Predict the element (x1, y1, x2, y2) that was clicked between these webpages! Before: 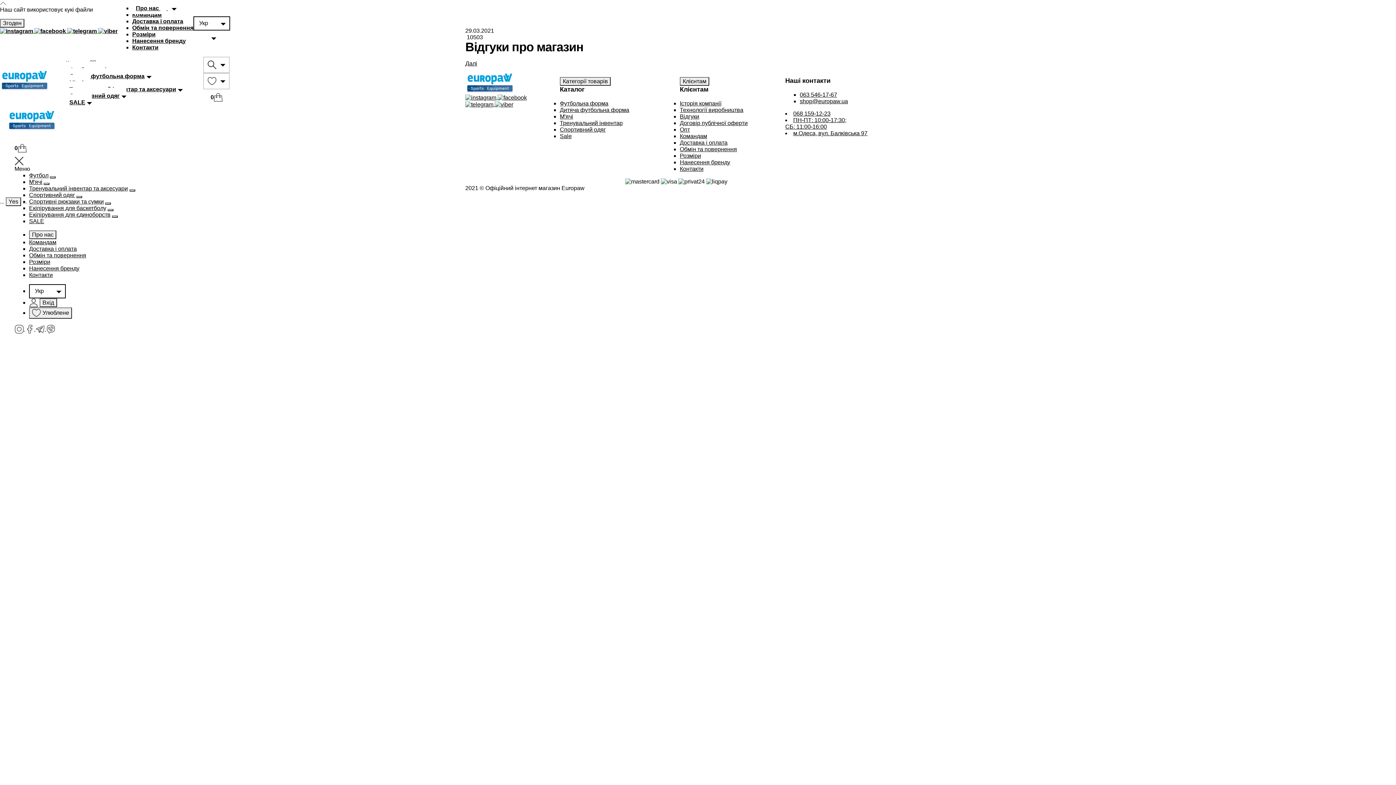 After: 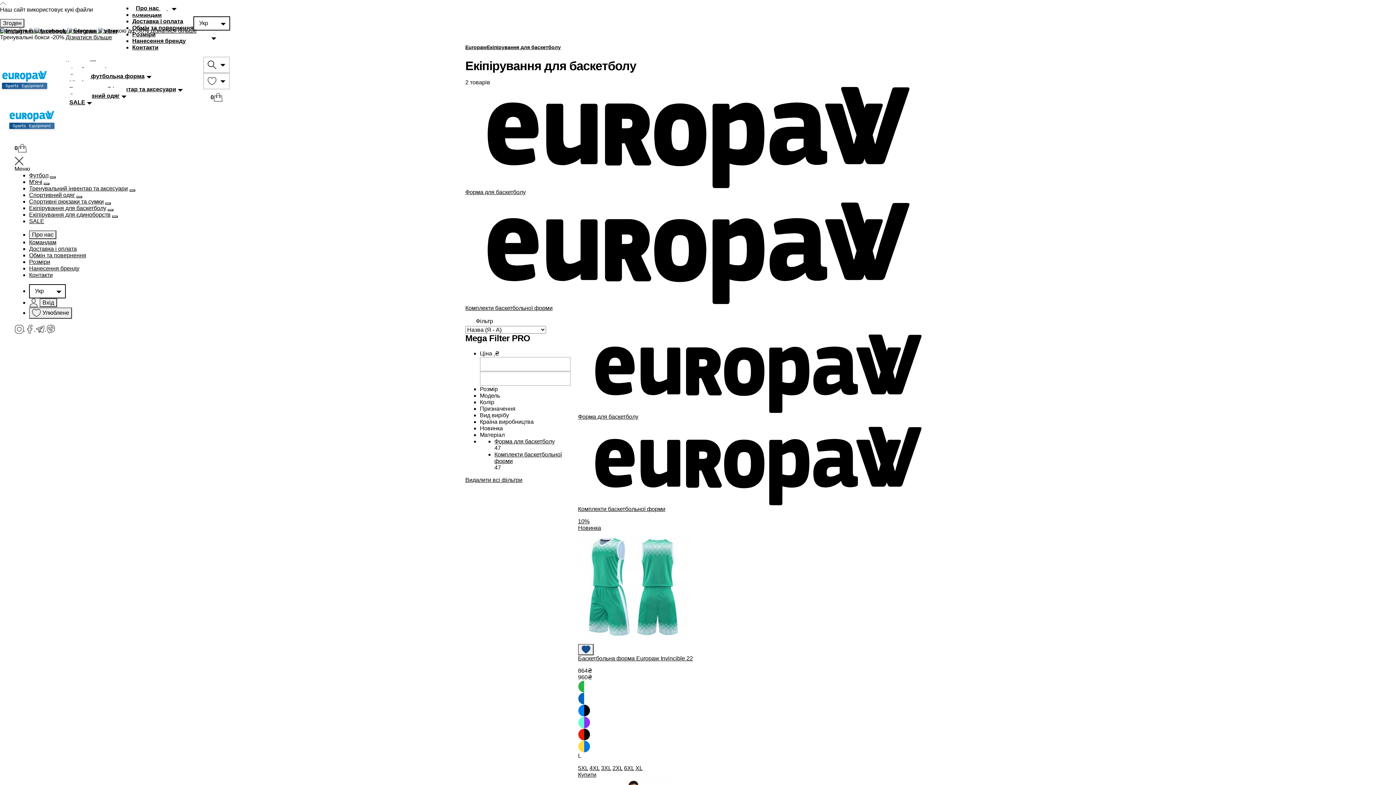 Action: label: Екіпірування для баскетболу bbox: (29, 205, 106, 211)